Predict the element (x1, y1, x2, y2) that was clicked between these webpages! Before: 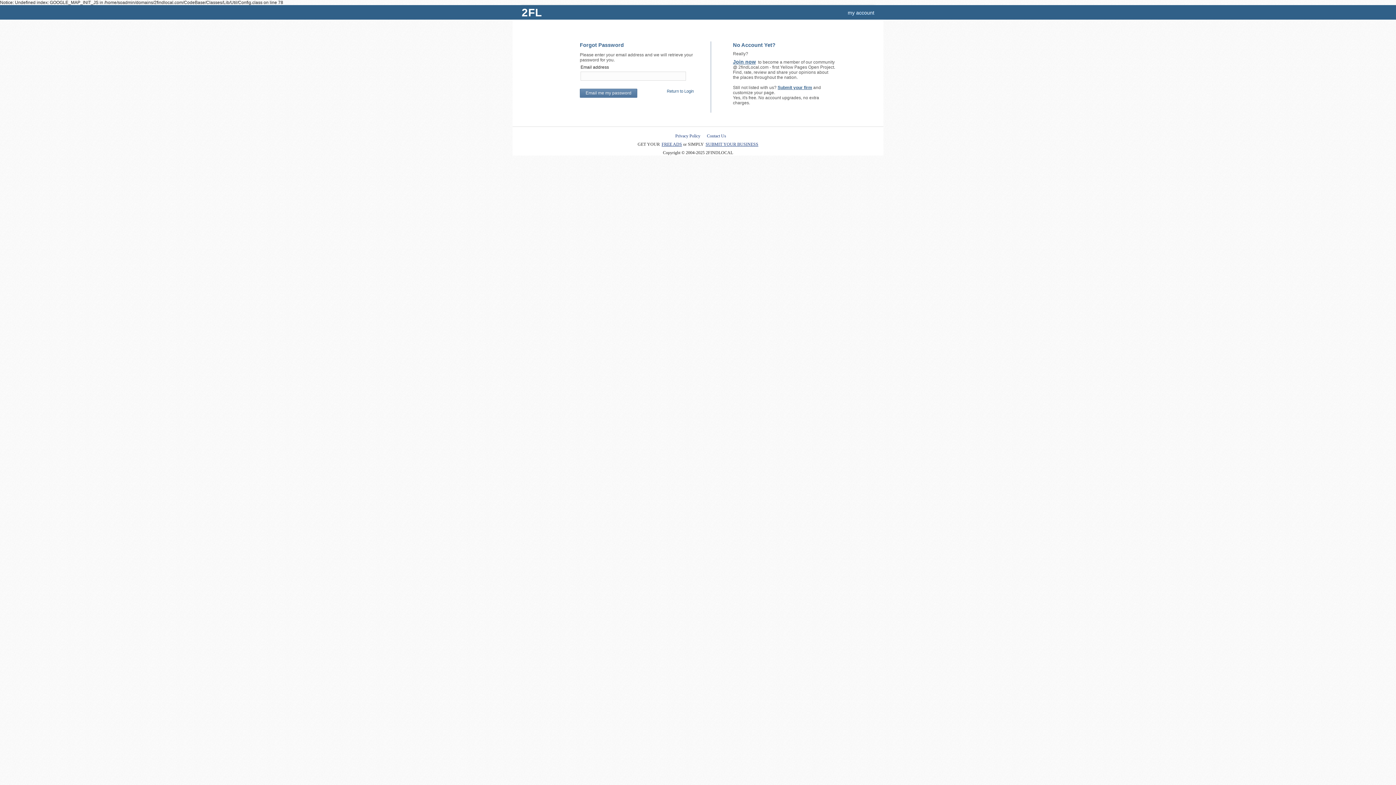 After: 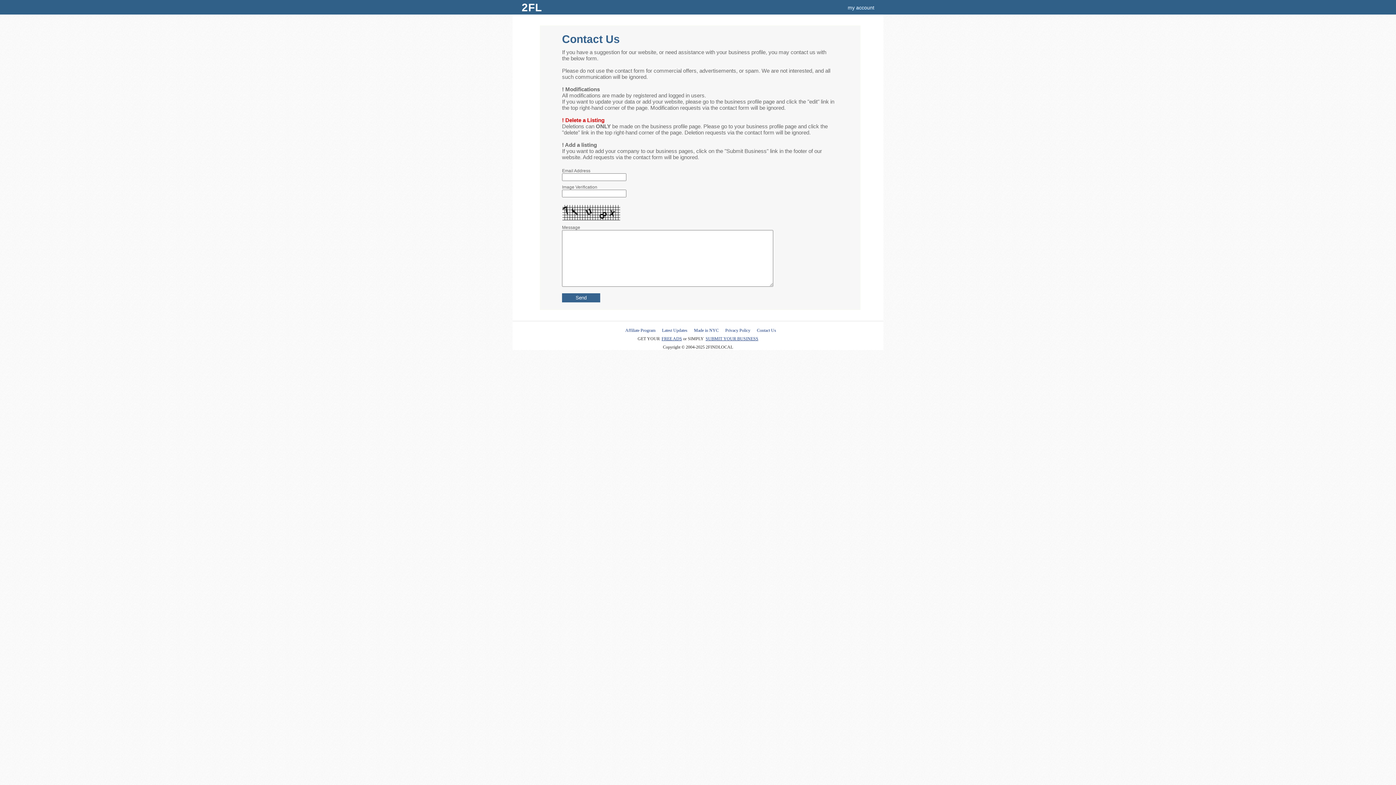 Action: bbox: (707, 133, 726, 138) label: Contact Us